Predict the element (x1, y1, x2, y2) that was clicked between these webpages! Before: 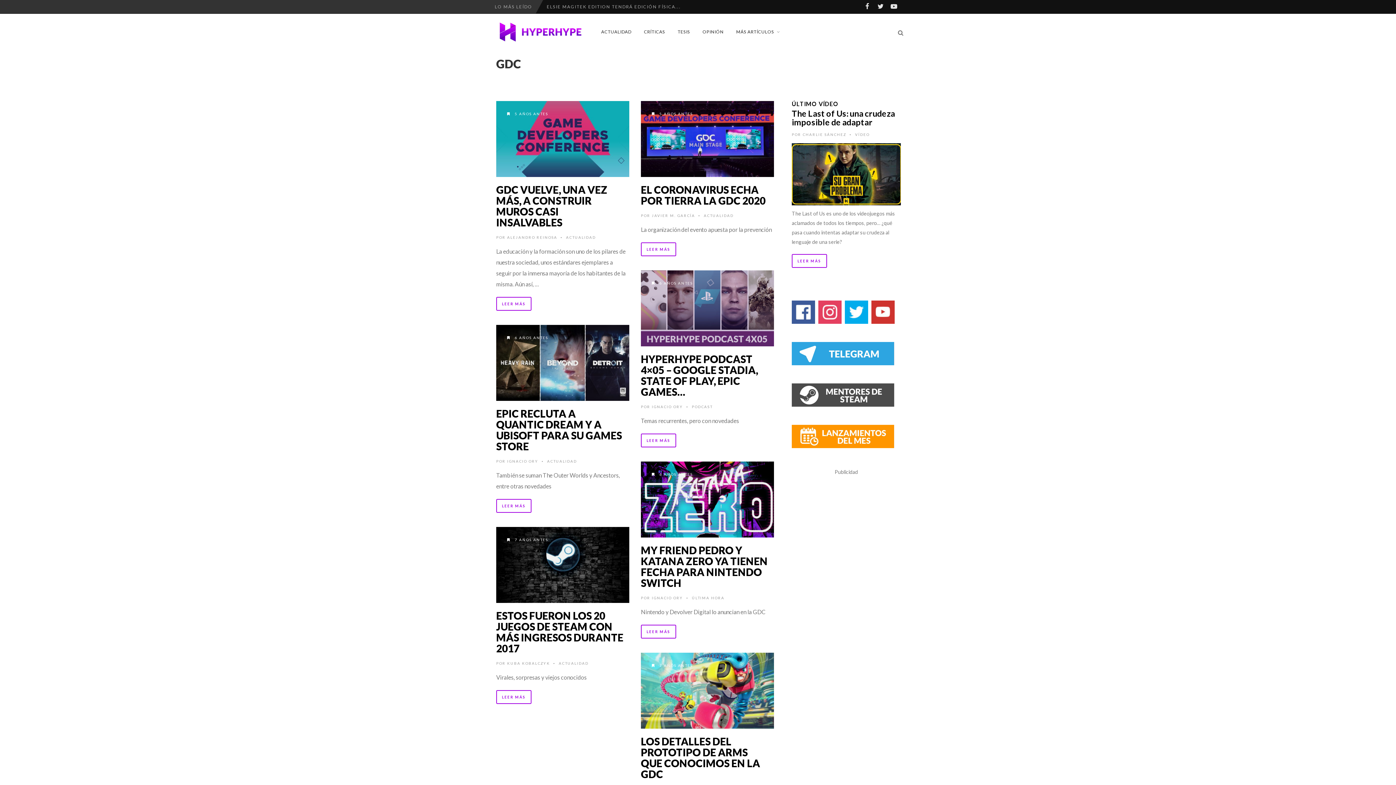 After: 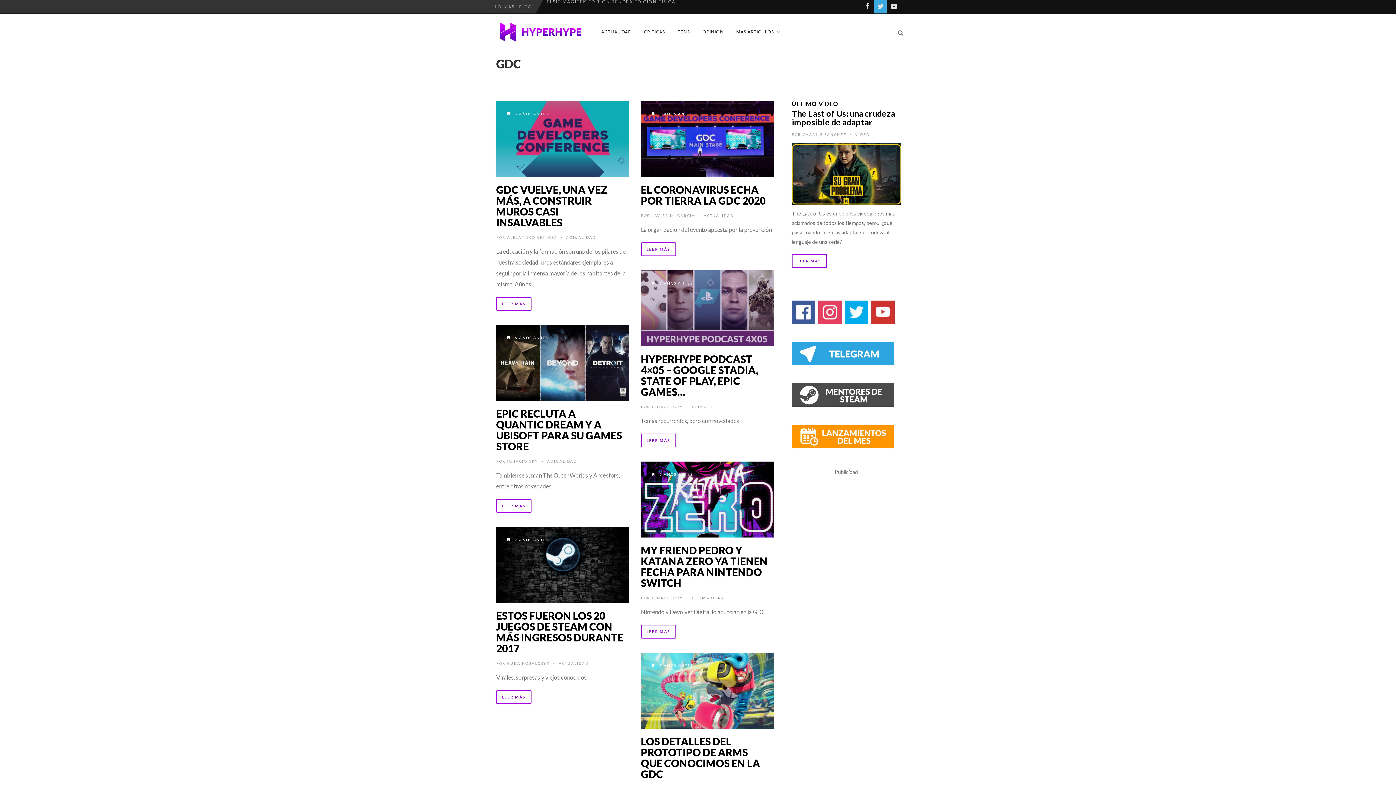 Action: bbox: (873, 4, 886, 9)